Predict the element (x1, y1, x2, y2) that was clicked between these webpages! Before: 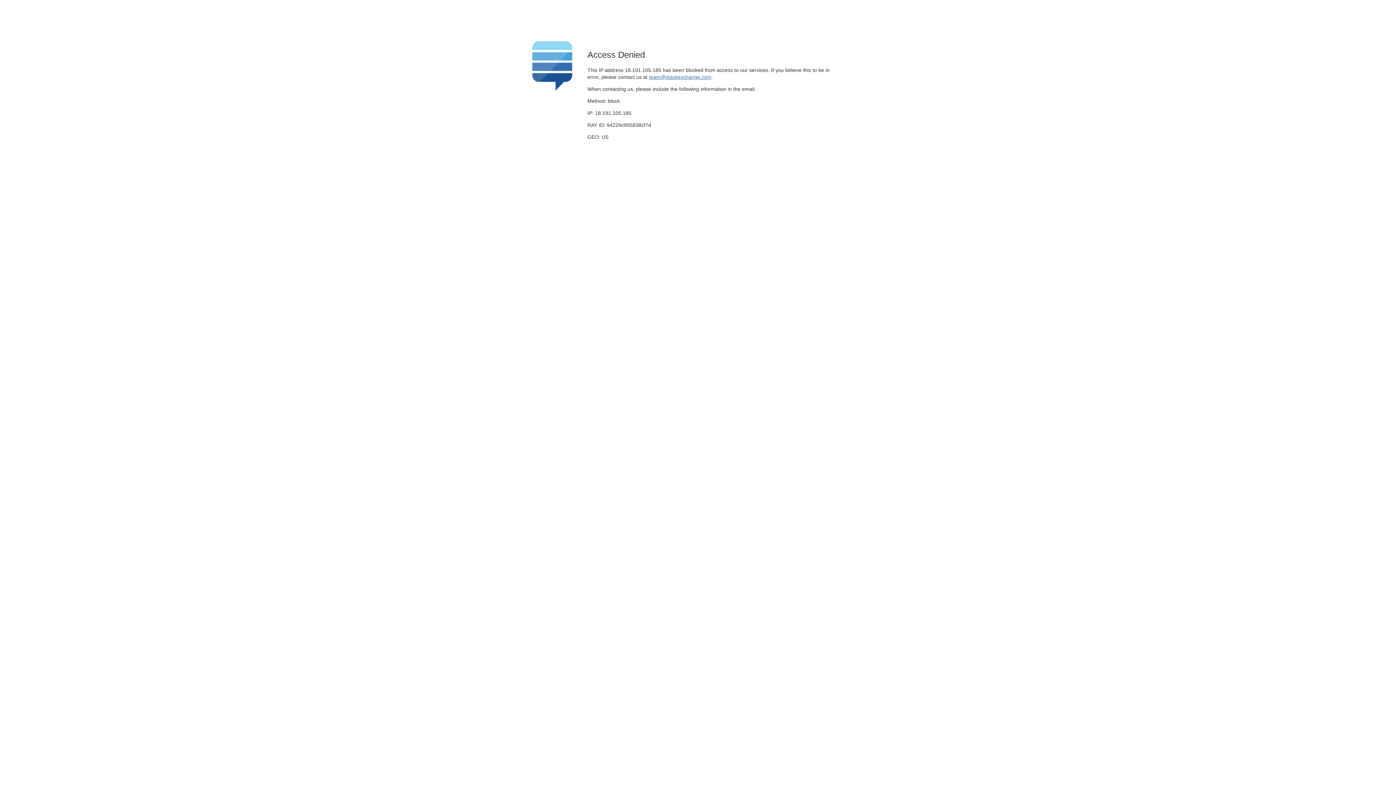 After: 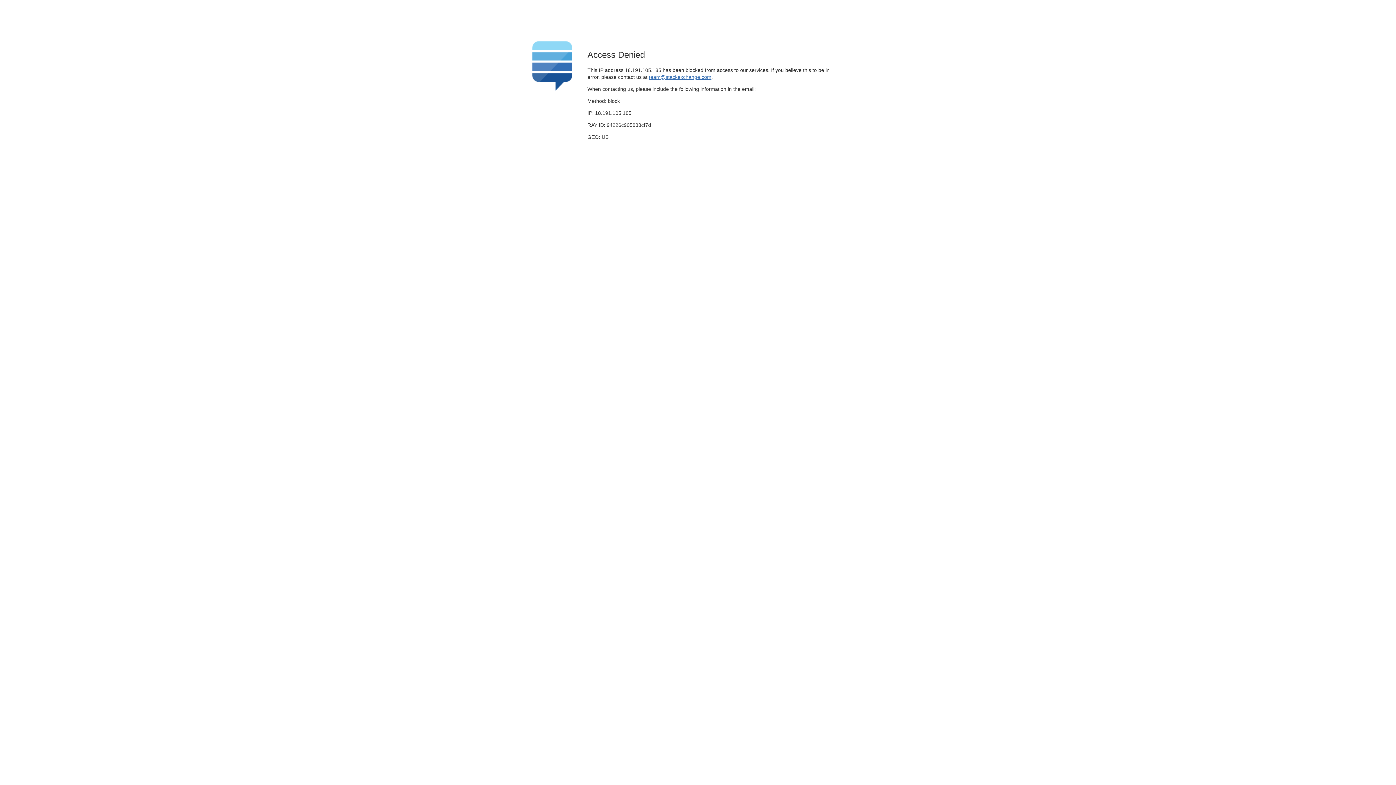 Action: label: team@stackexchange.com bbox: (649, 74, 711, 79)